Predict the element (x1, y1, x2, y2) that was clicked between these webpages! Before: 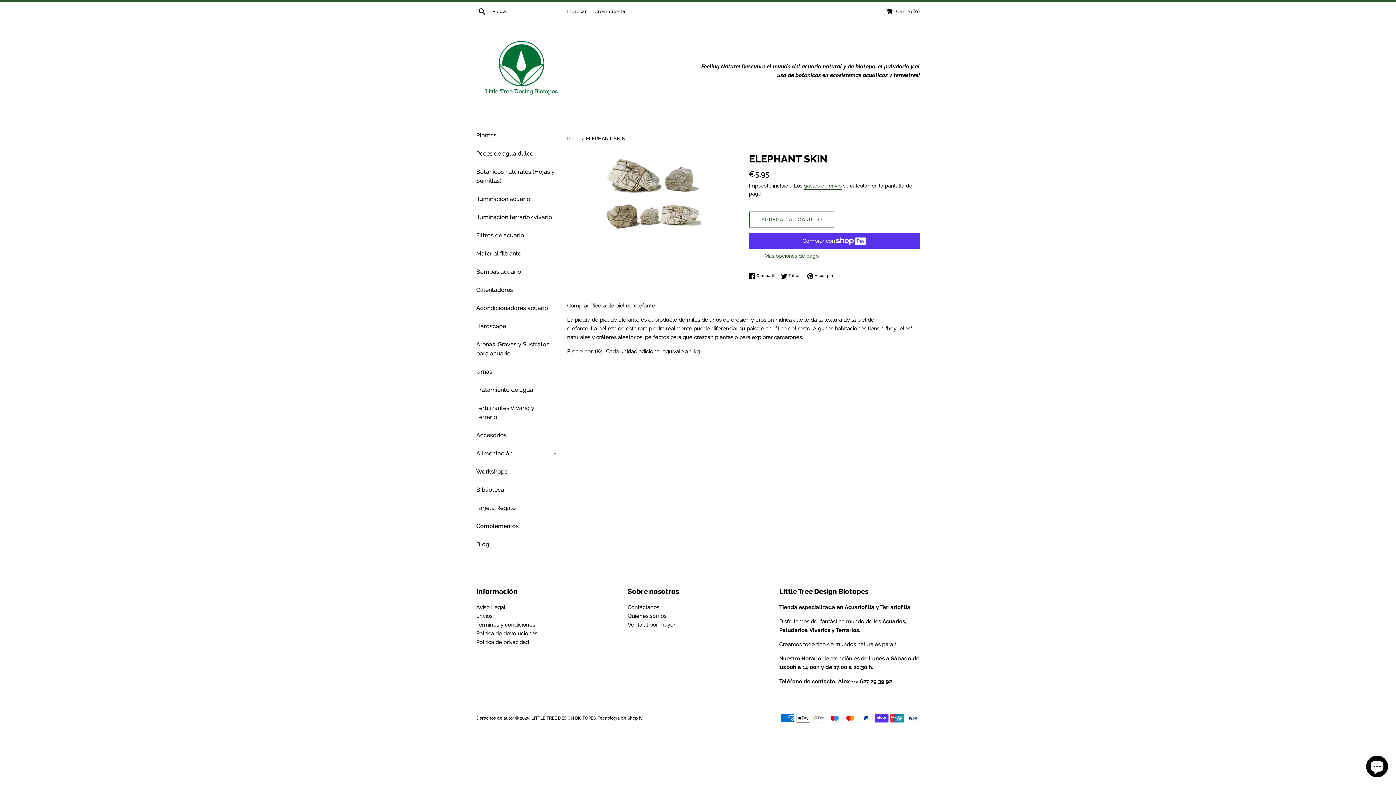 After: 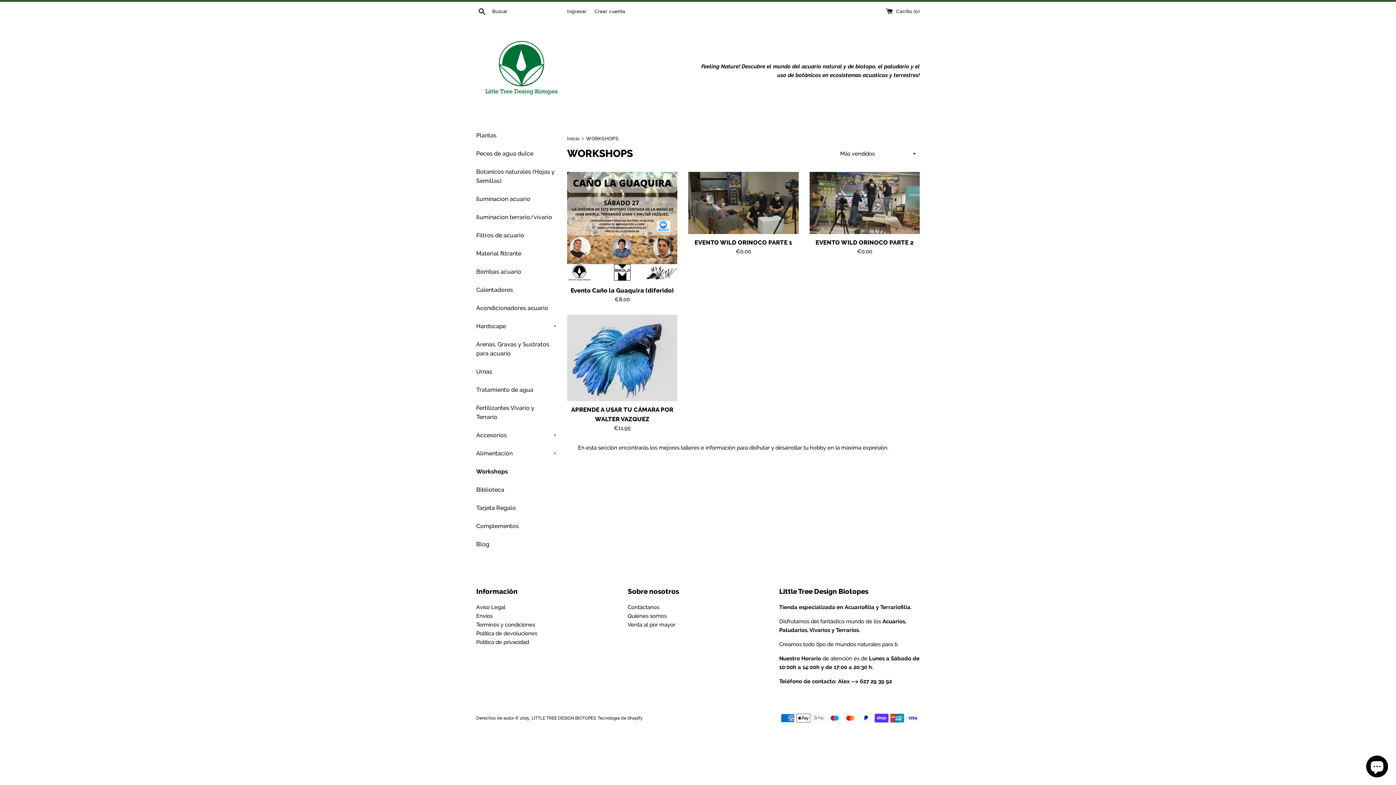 Action: label: Workshops bbox: (476, 462, 556, 480)